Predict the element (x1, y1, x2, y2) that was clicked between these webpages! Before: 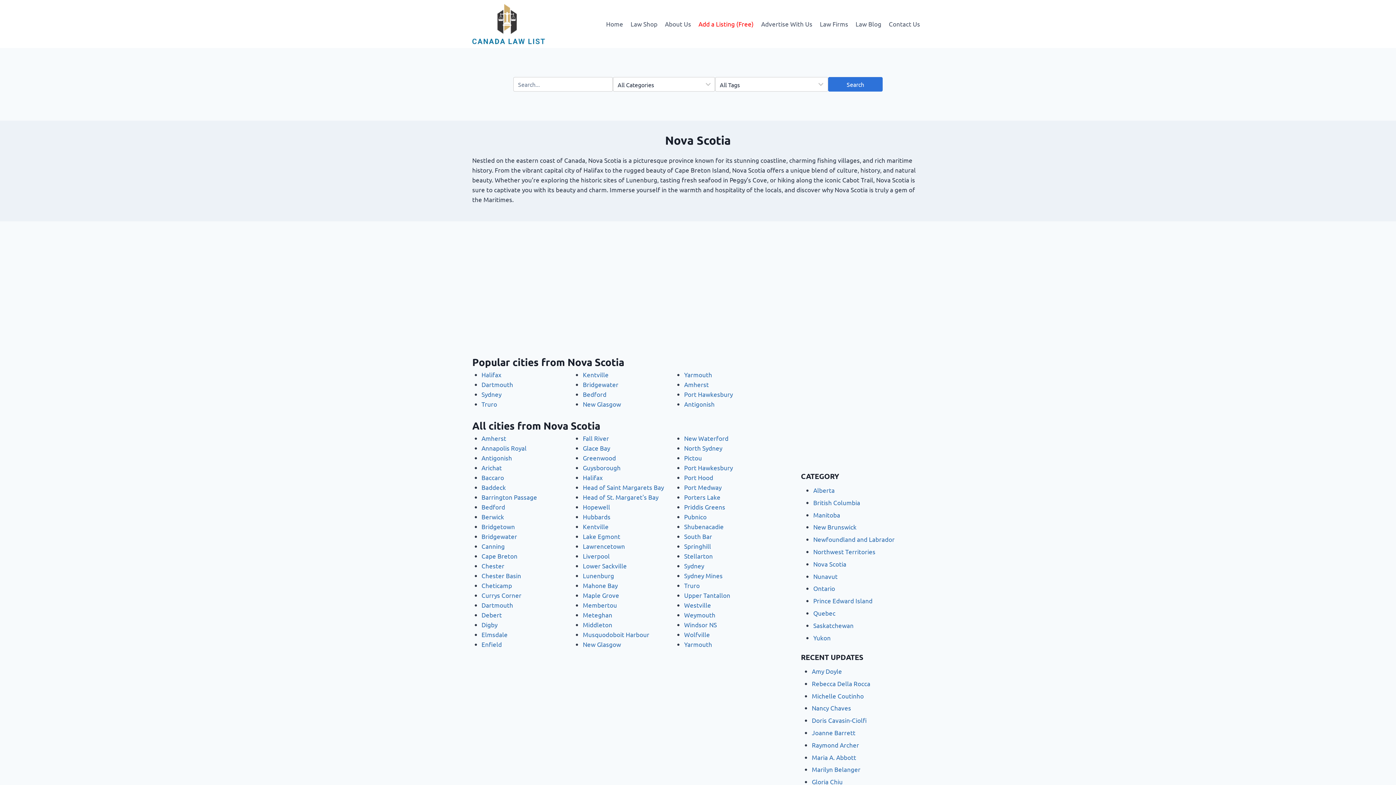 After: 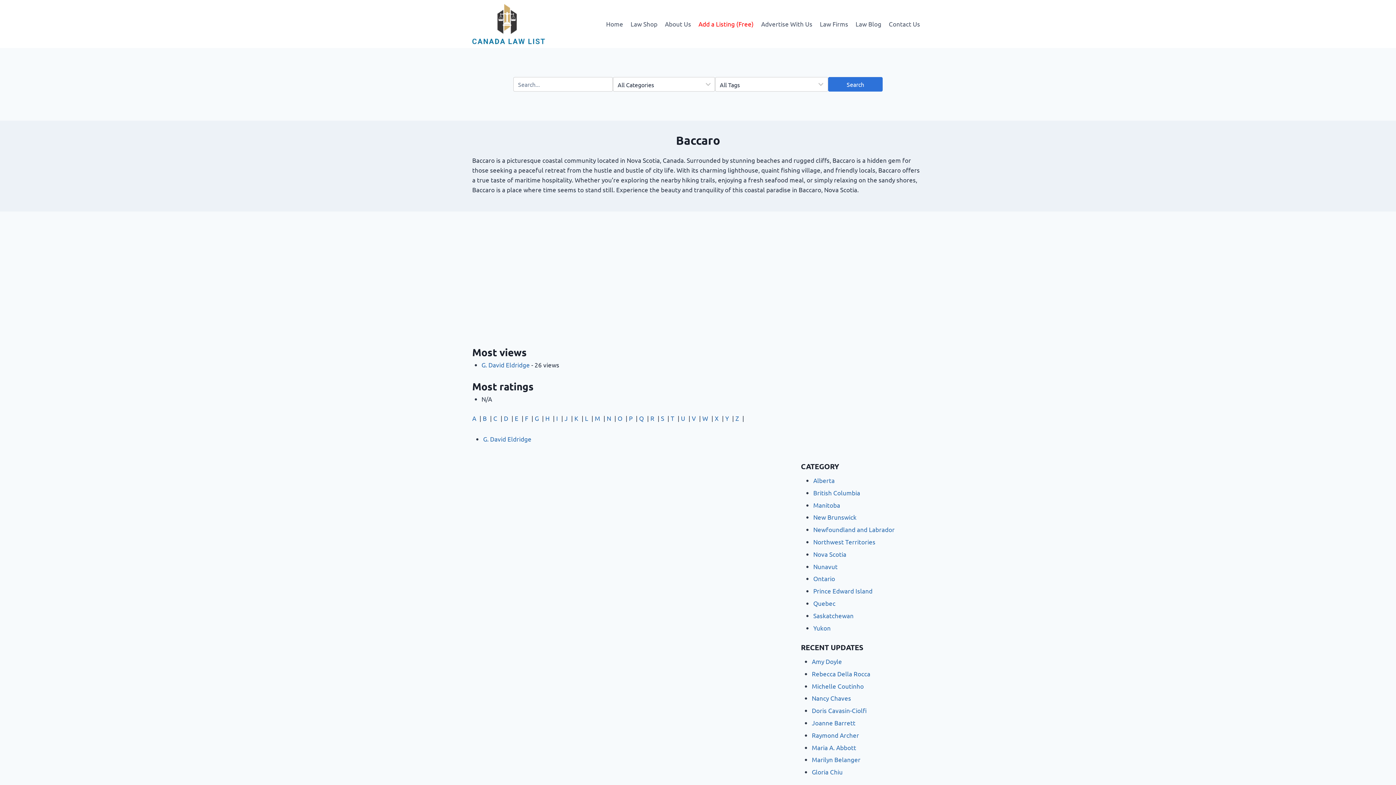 Action: bbox: (481, 473, 504, 481) label: Baccaro